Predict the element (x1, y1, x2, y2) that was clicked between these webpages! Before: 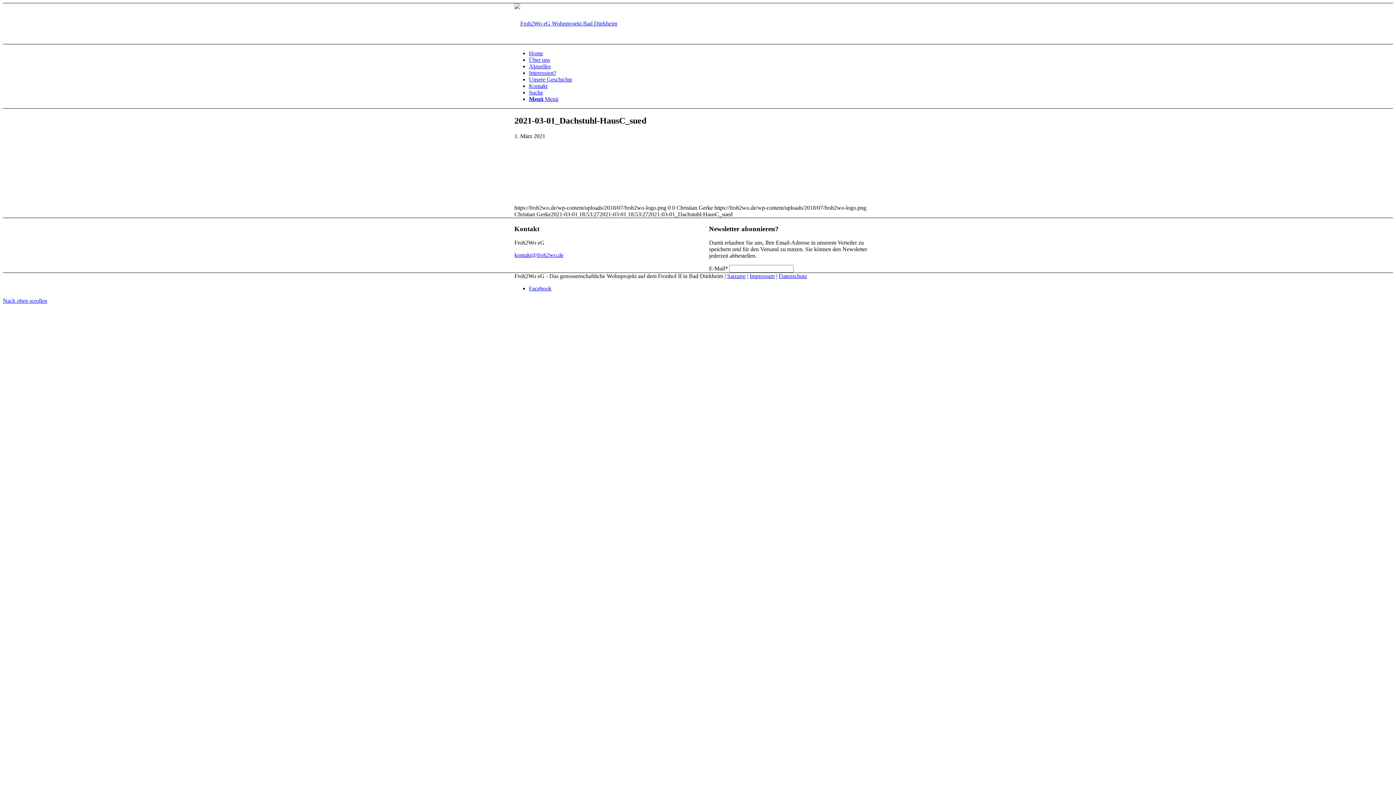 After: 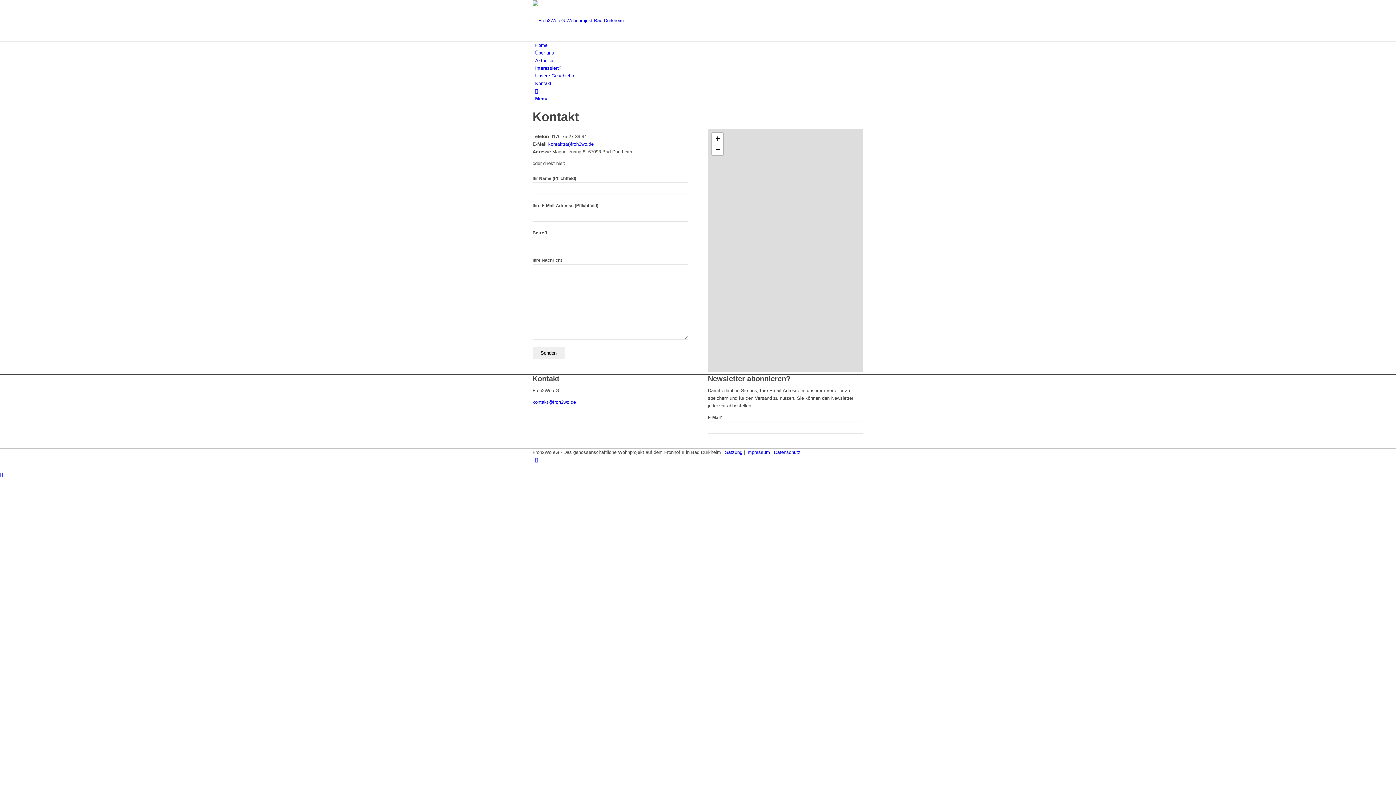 Action: bbox: (529, 82, 547, 89) label: Kontakt